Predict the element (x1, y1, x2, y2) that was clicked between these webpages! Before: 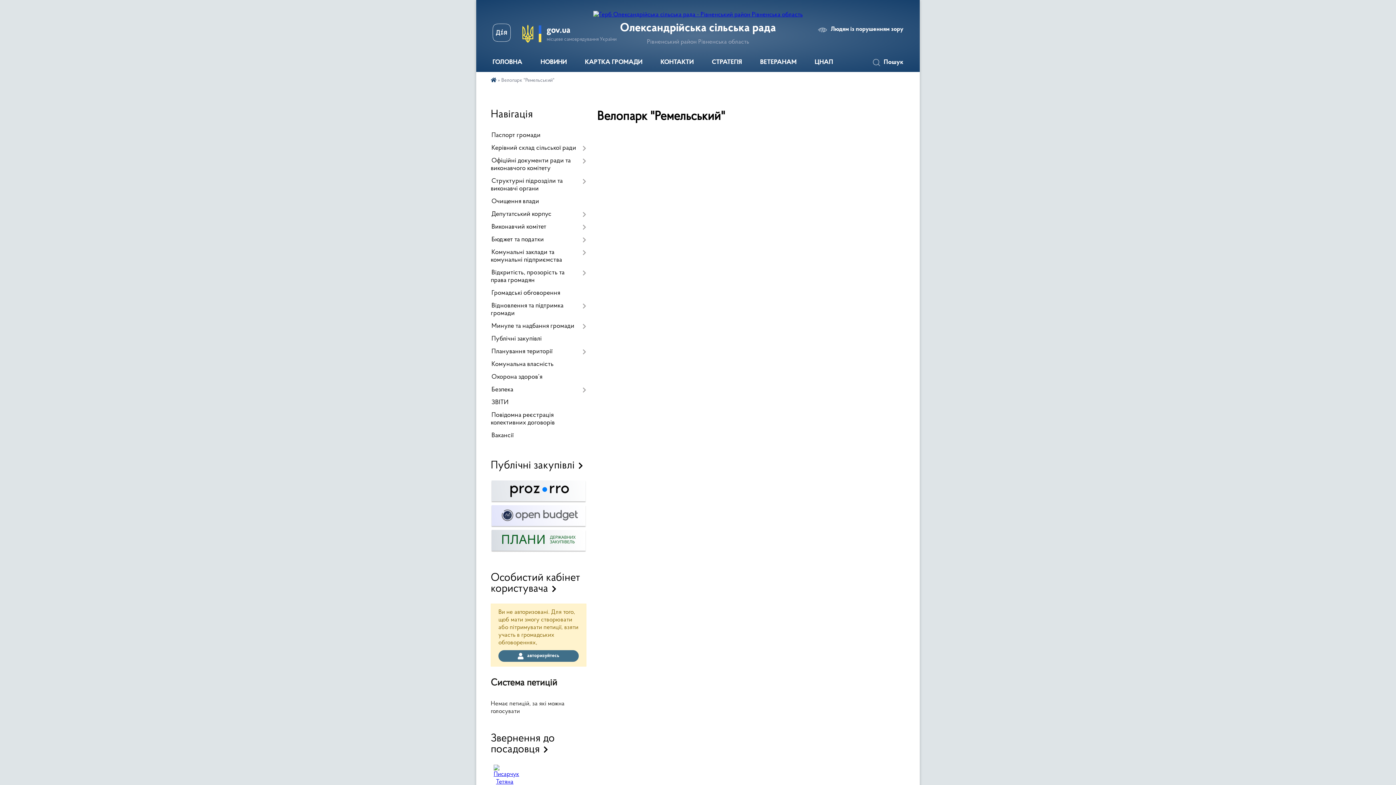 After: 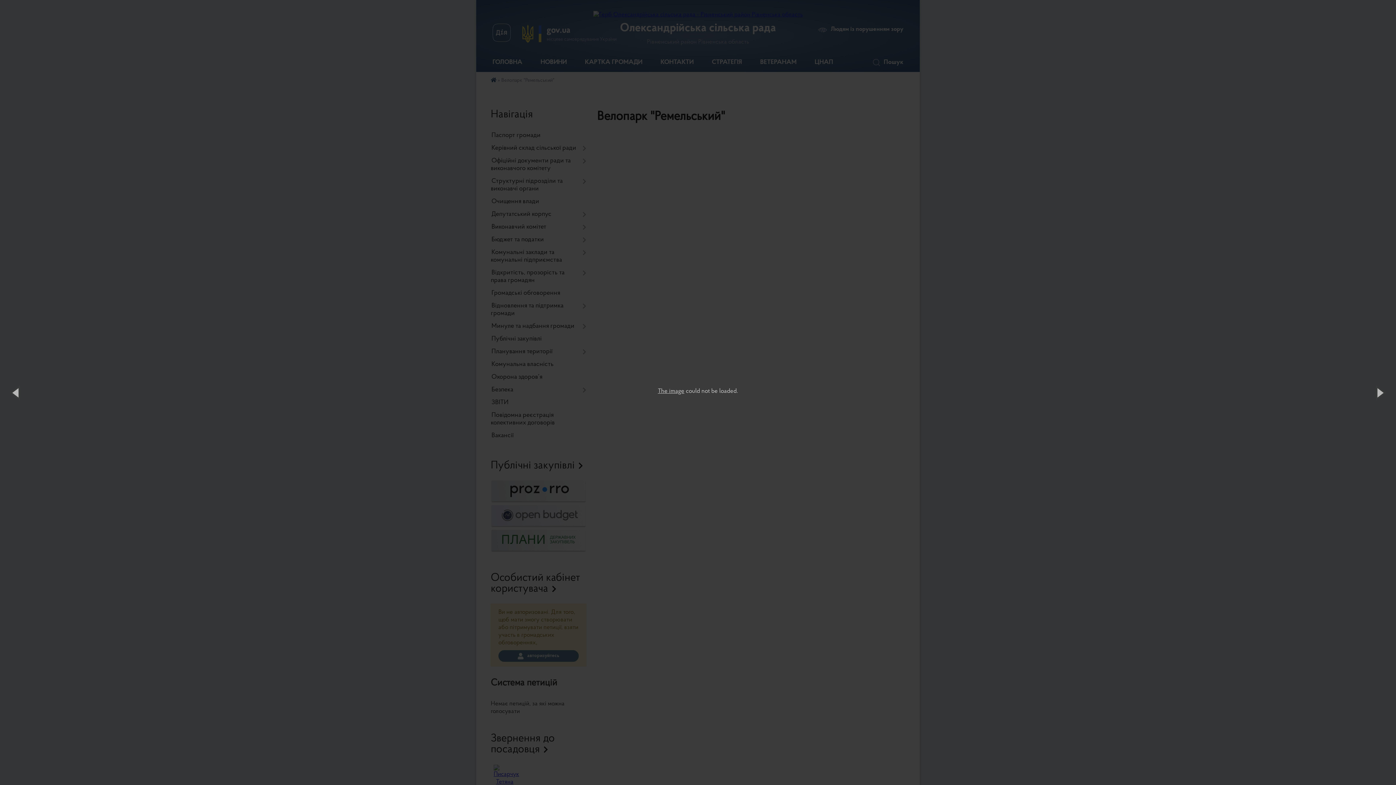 Action: label: Переглянути bbox: (613, 492, 650, 502)